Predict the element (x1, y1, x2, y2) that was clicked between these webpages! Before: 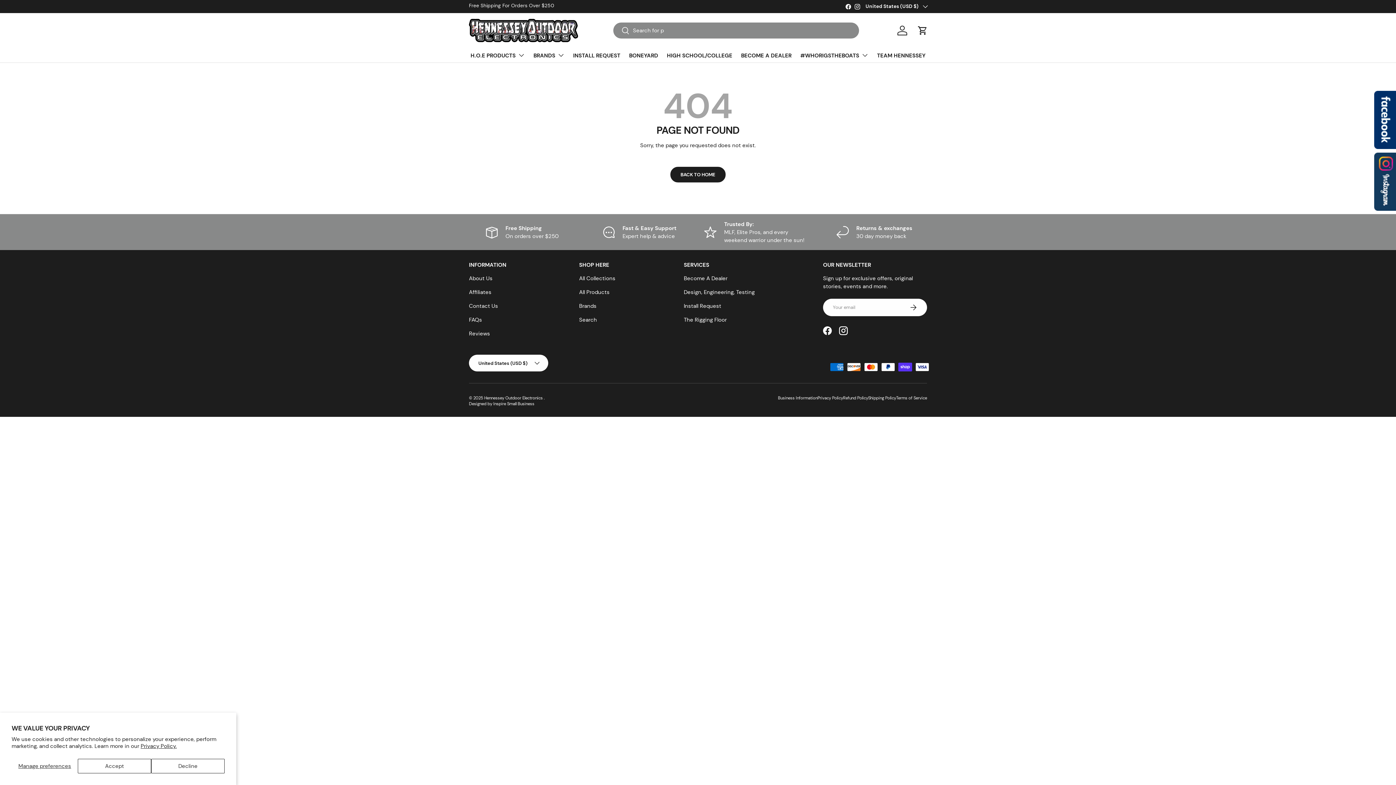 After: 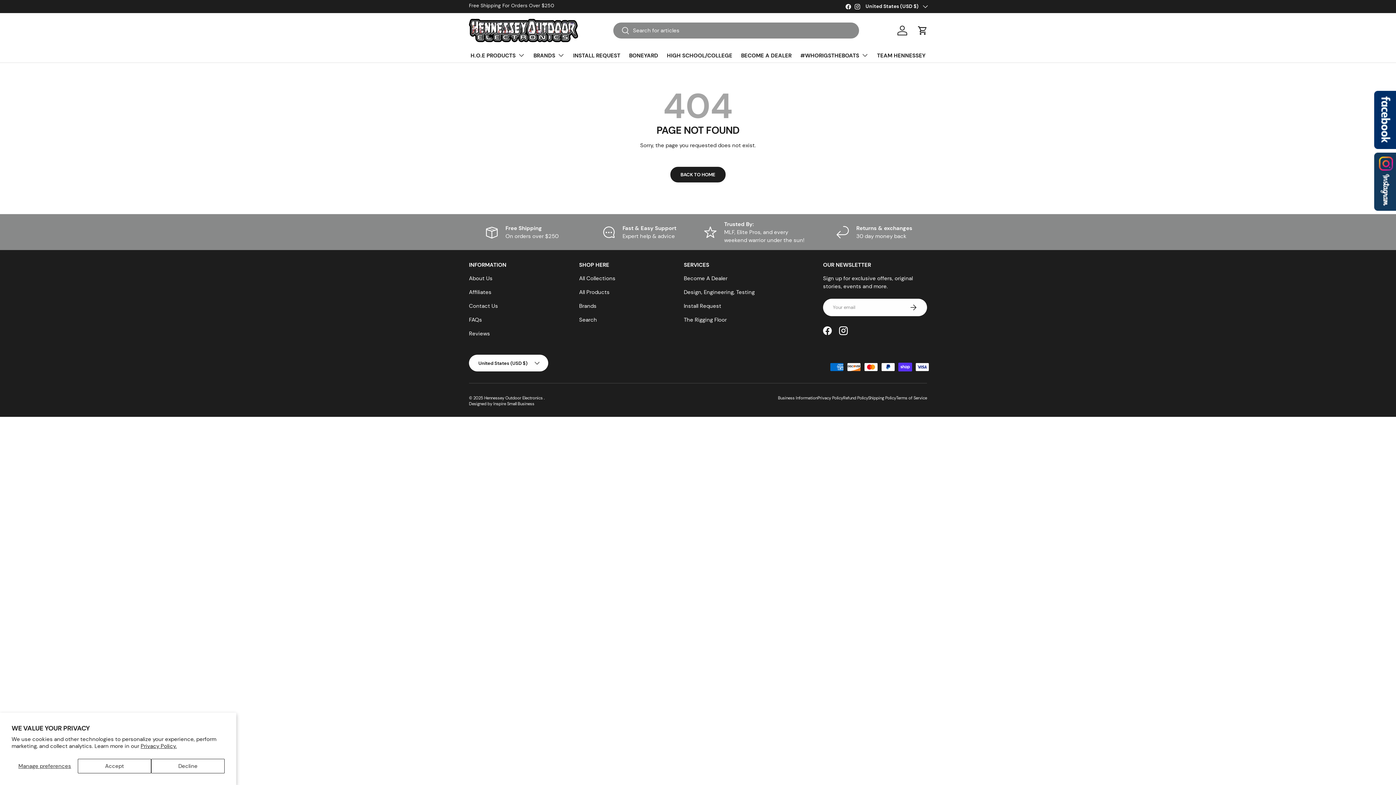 Action: bbox: (469, 288, 491, 296) label: Affiliates